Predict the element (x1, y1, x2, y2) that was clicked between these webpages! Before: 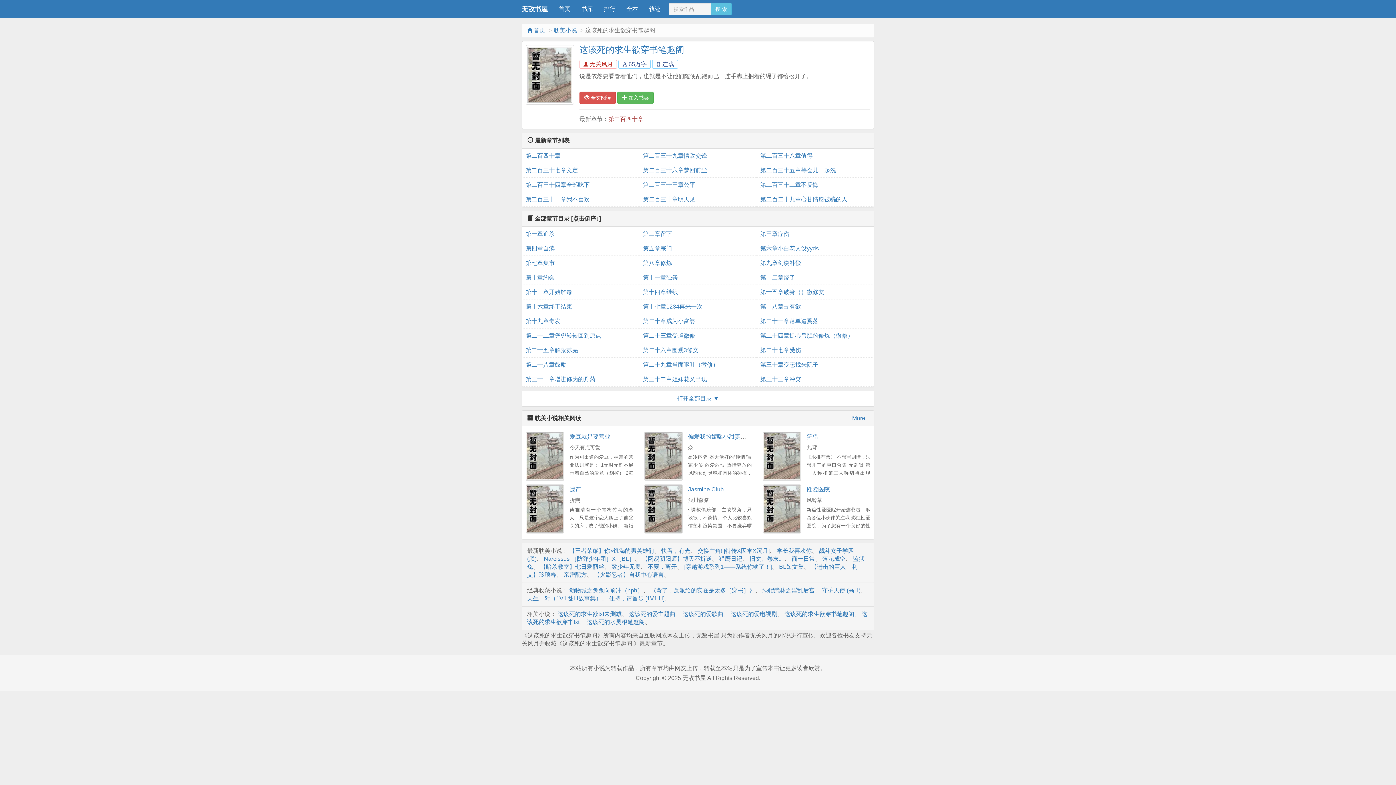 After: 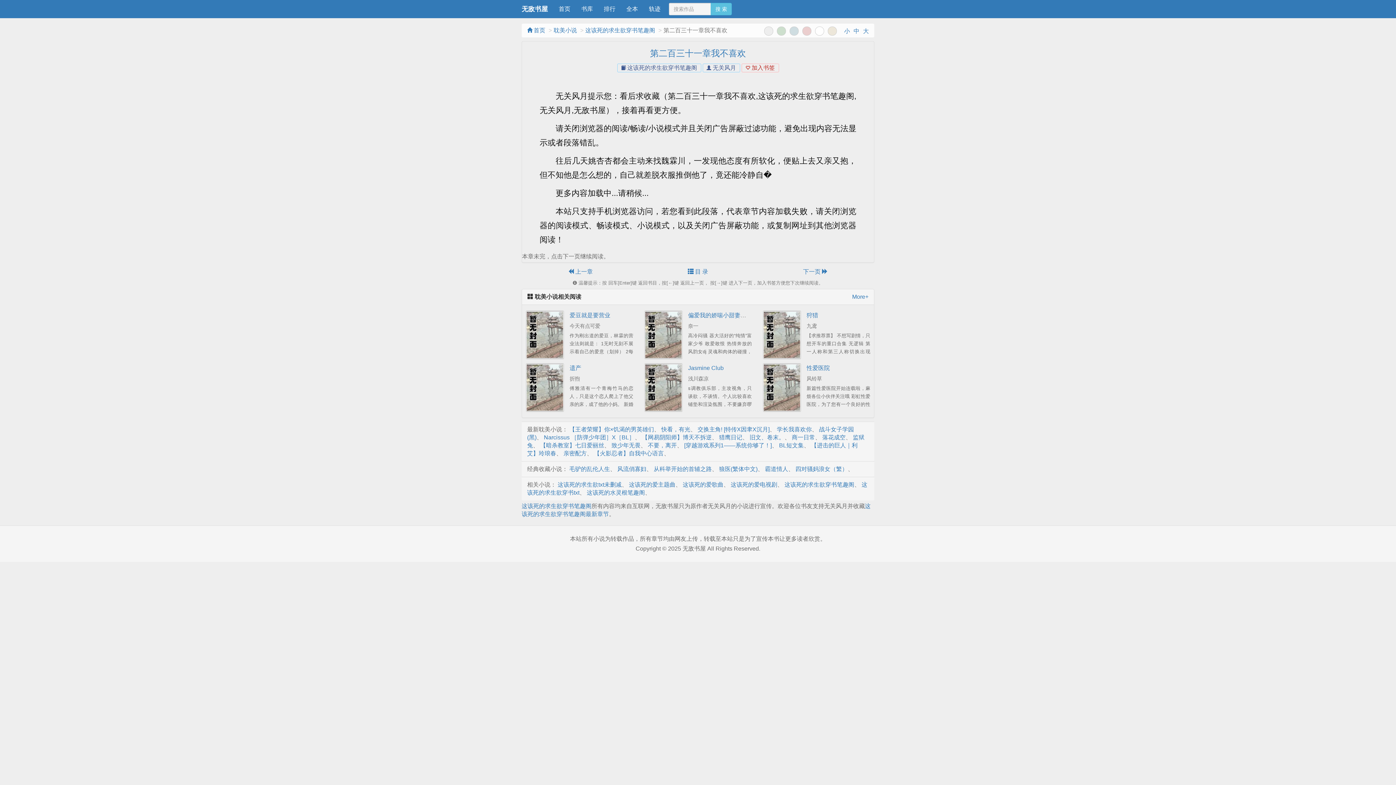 Action: bbox: (525, 192, 635, 206) label: 第二百三十一章我不喜欢